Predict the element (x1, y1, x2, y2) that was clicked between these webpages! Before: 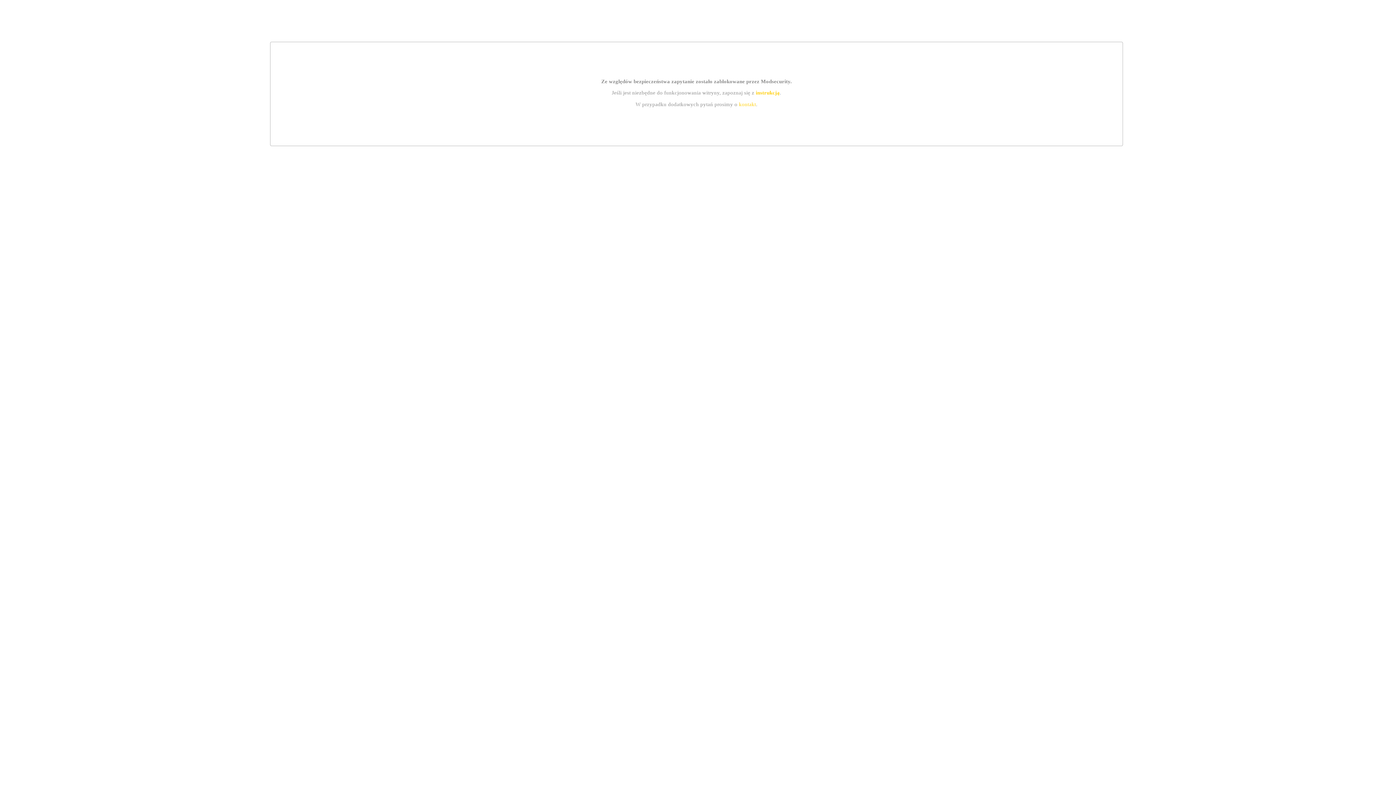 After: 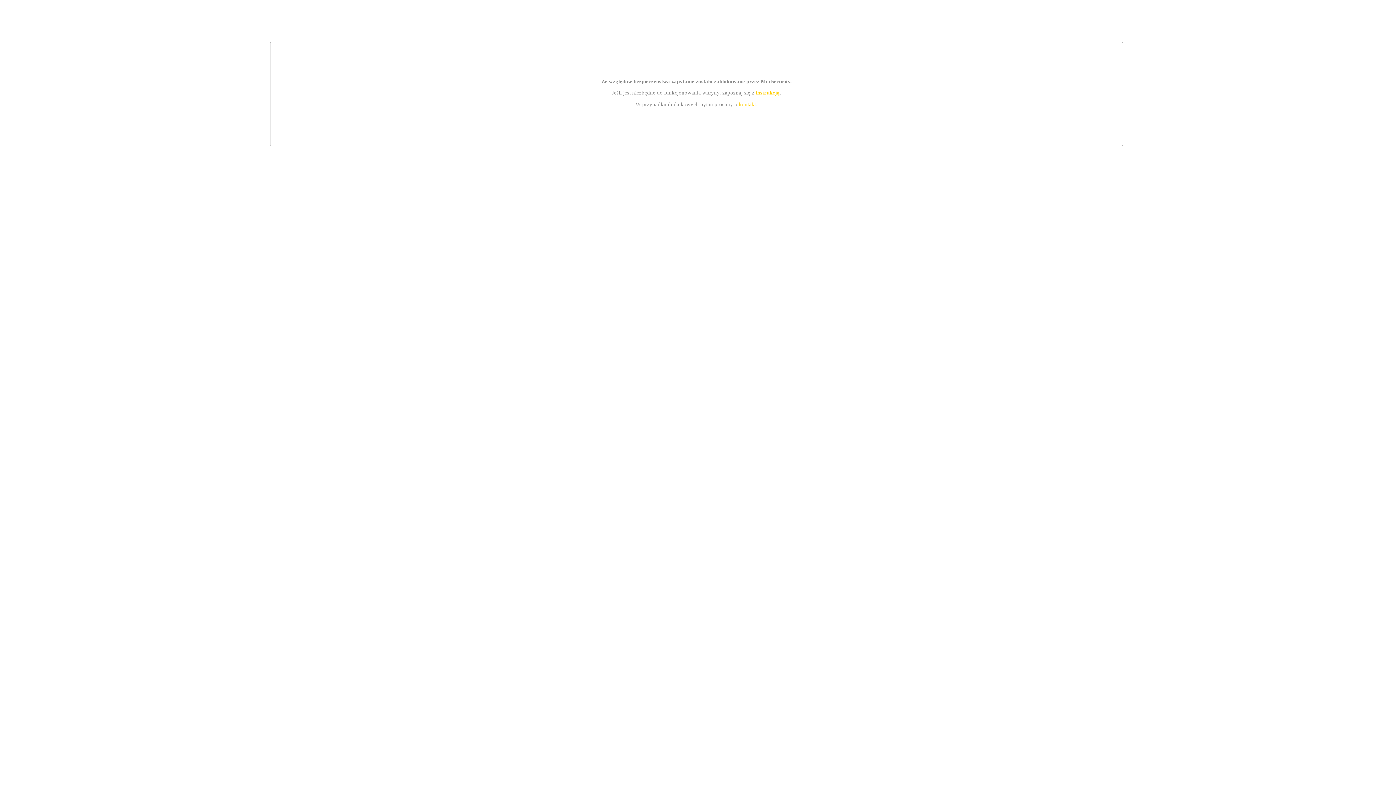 Action: label: instrukcją bbox: (755, 89, 779, 95)